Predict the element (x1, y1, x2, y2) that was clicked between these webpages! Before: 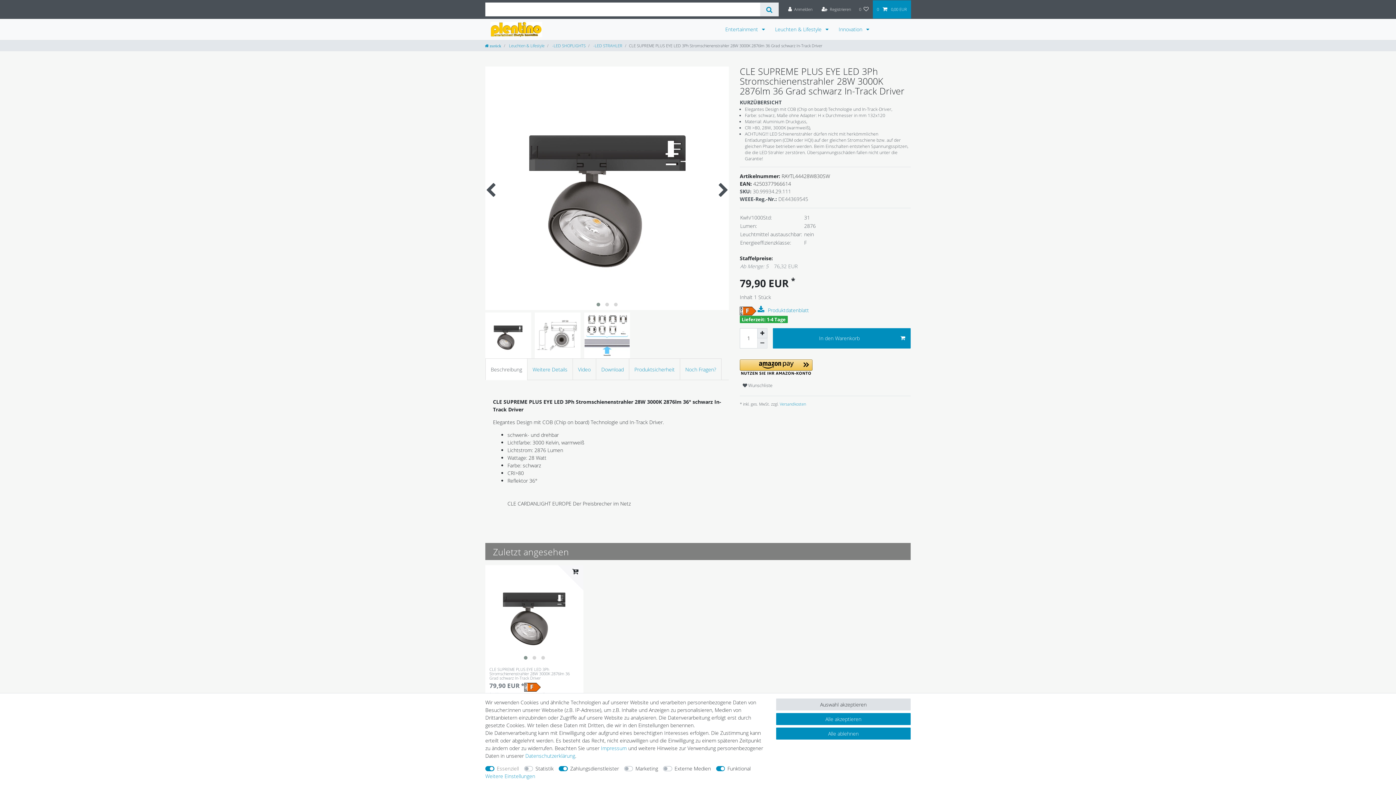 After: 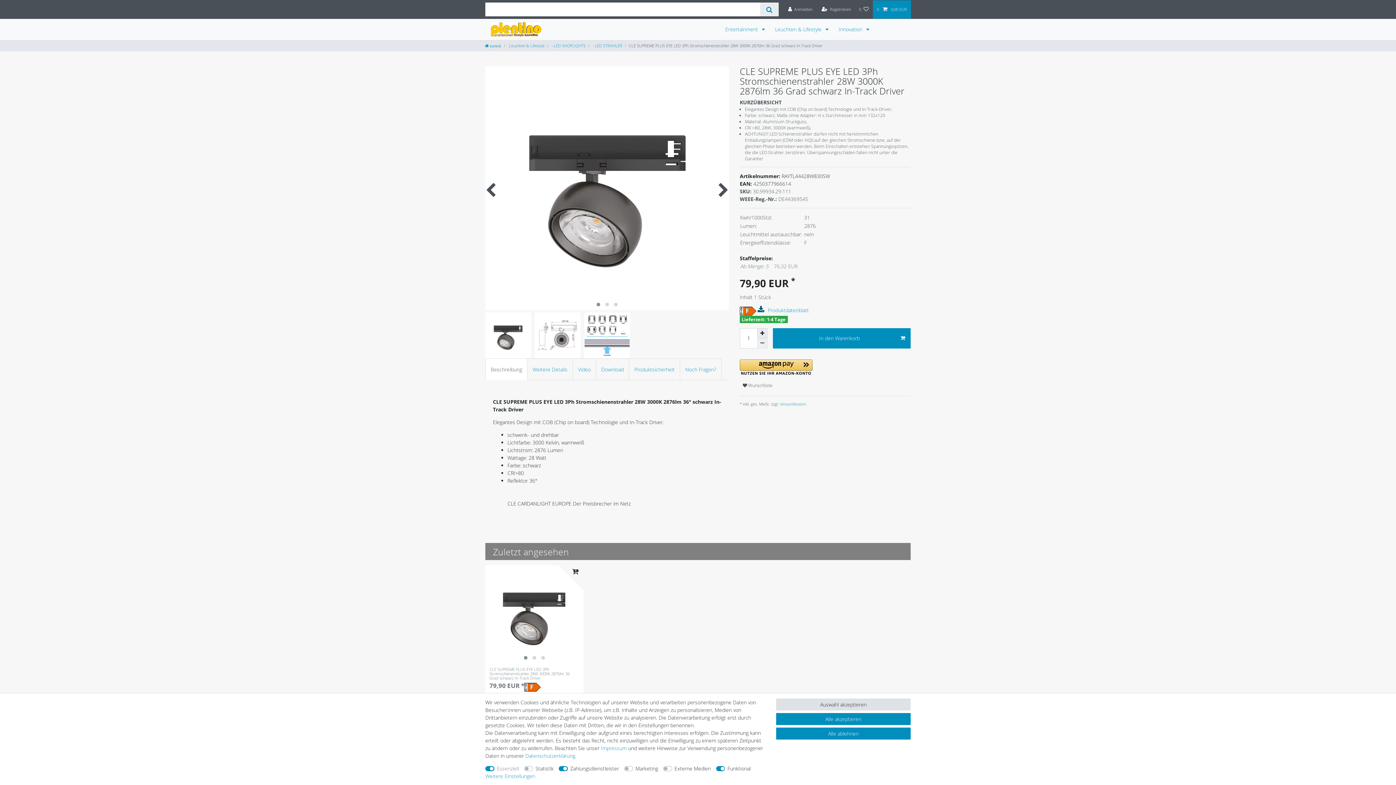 Action: bbox: (757, 306, 766, 313)